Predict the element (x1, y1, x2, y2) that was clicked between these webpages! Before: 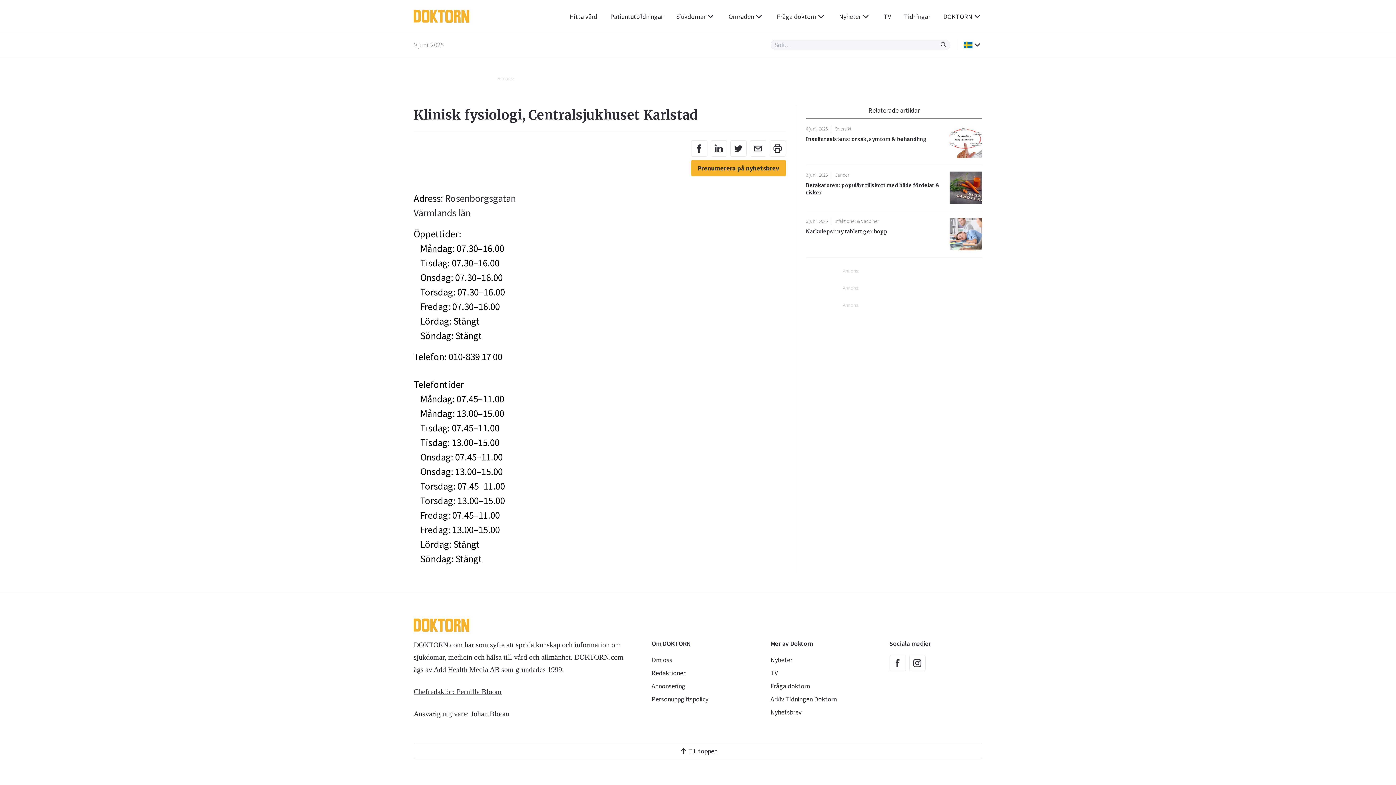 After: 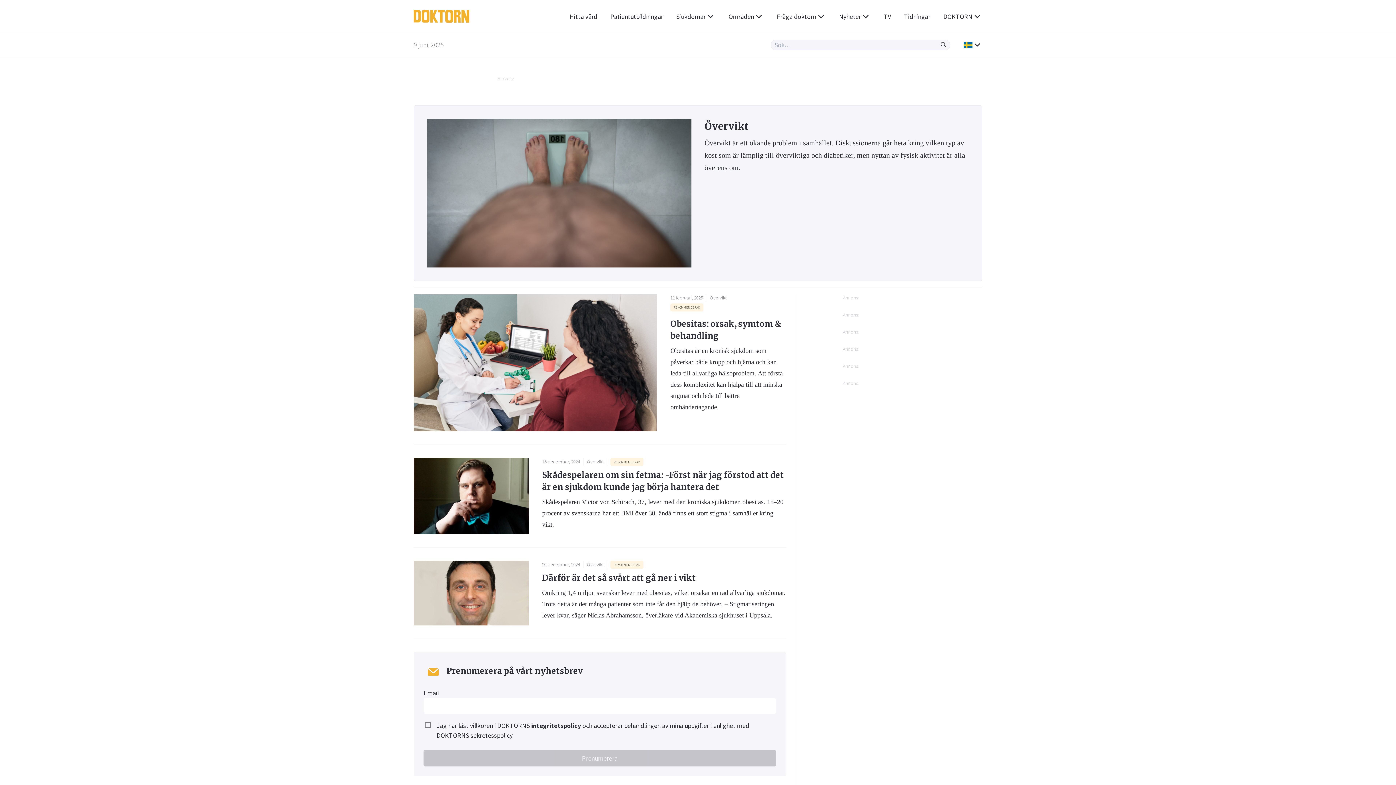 Action: bbox: (834, 125, 851, 132) label: Övervikt